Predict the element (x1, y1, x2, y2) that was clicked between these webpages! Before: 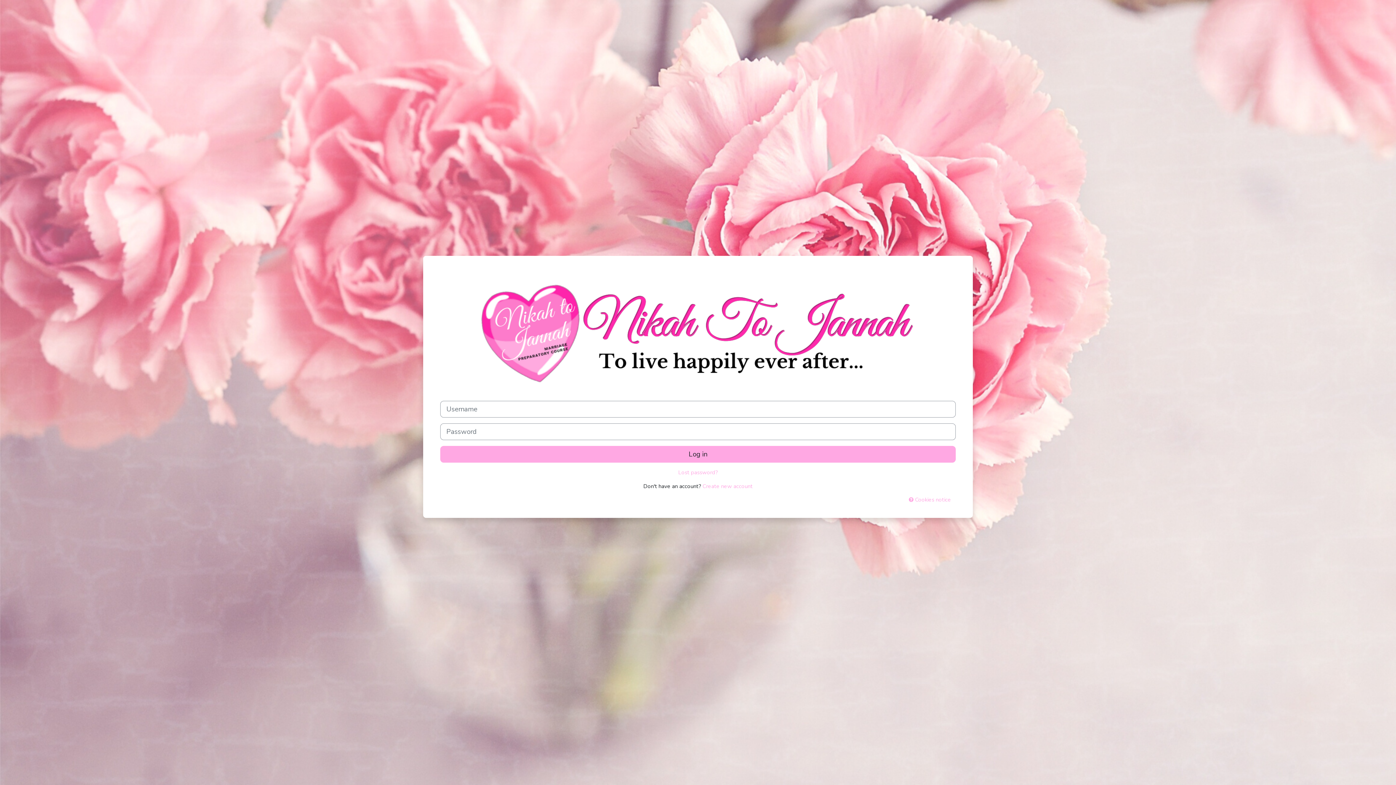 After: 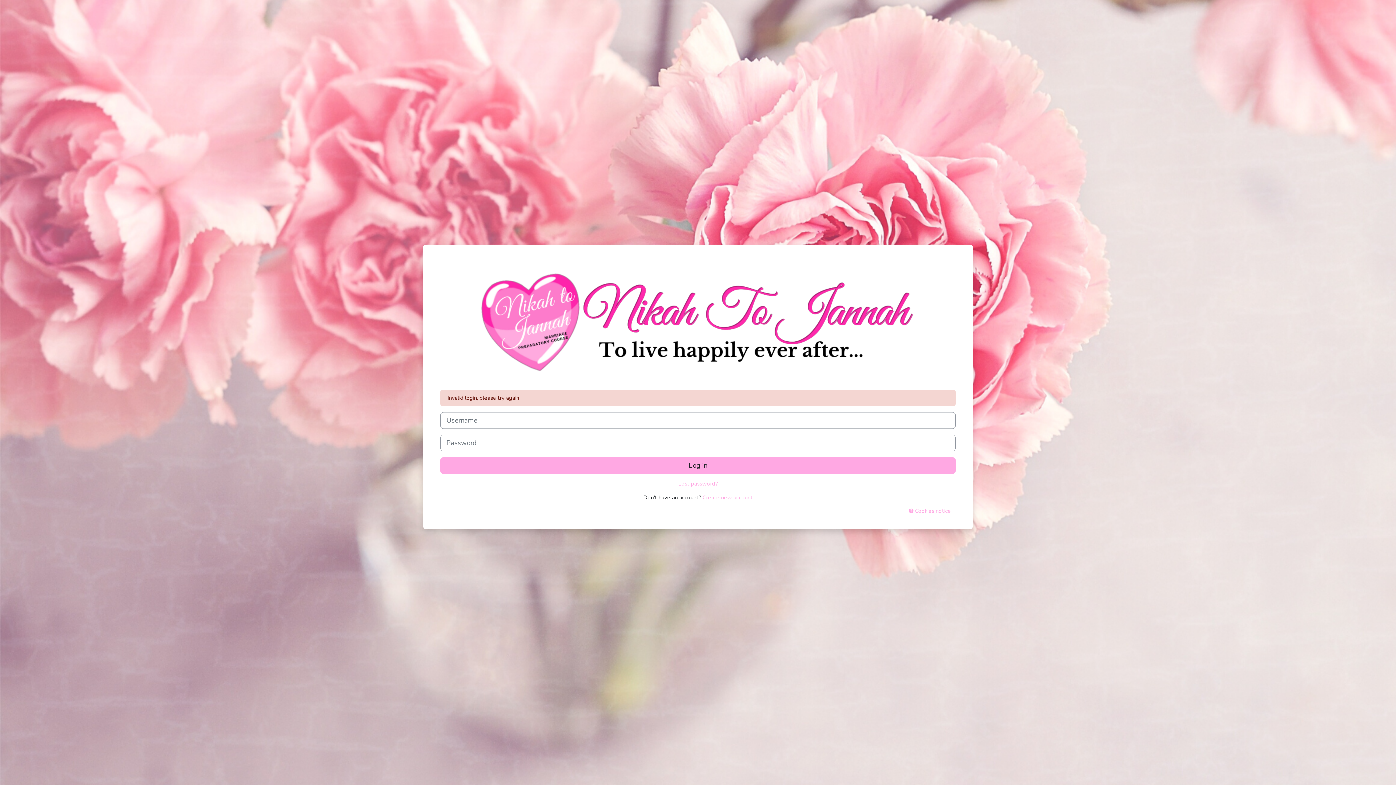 Action: label: Log in bbox: (440, 446, 956, 462)